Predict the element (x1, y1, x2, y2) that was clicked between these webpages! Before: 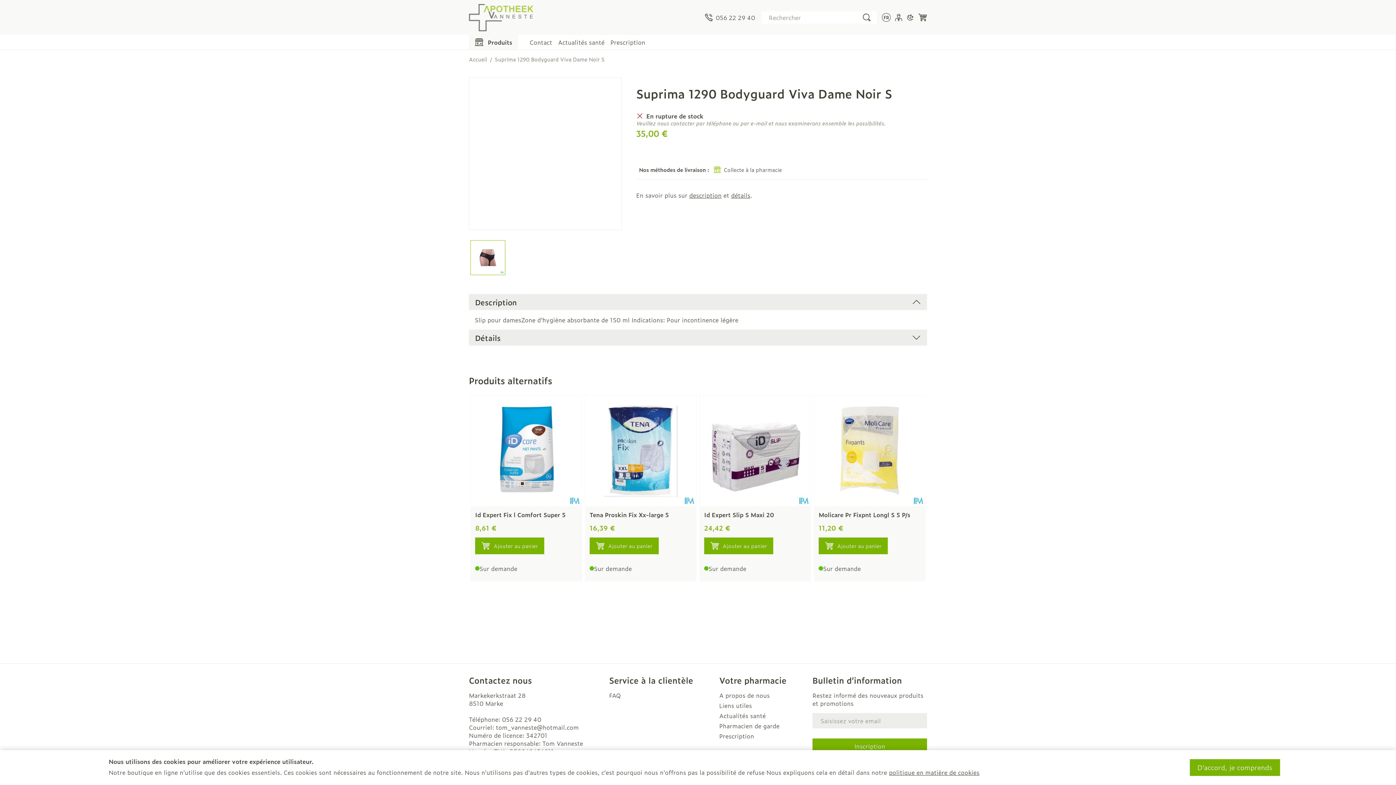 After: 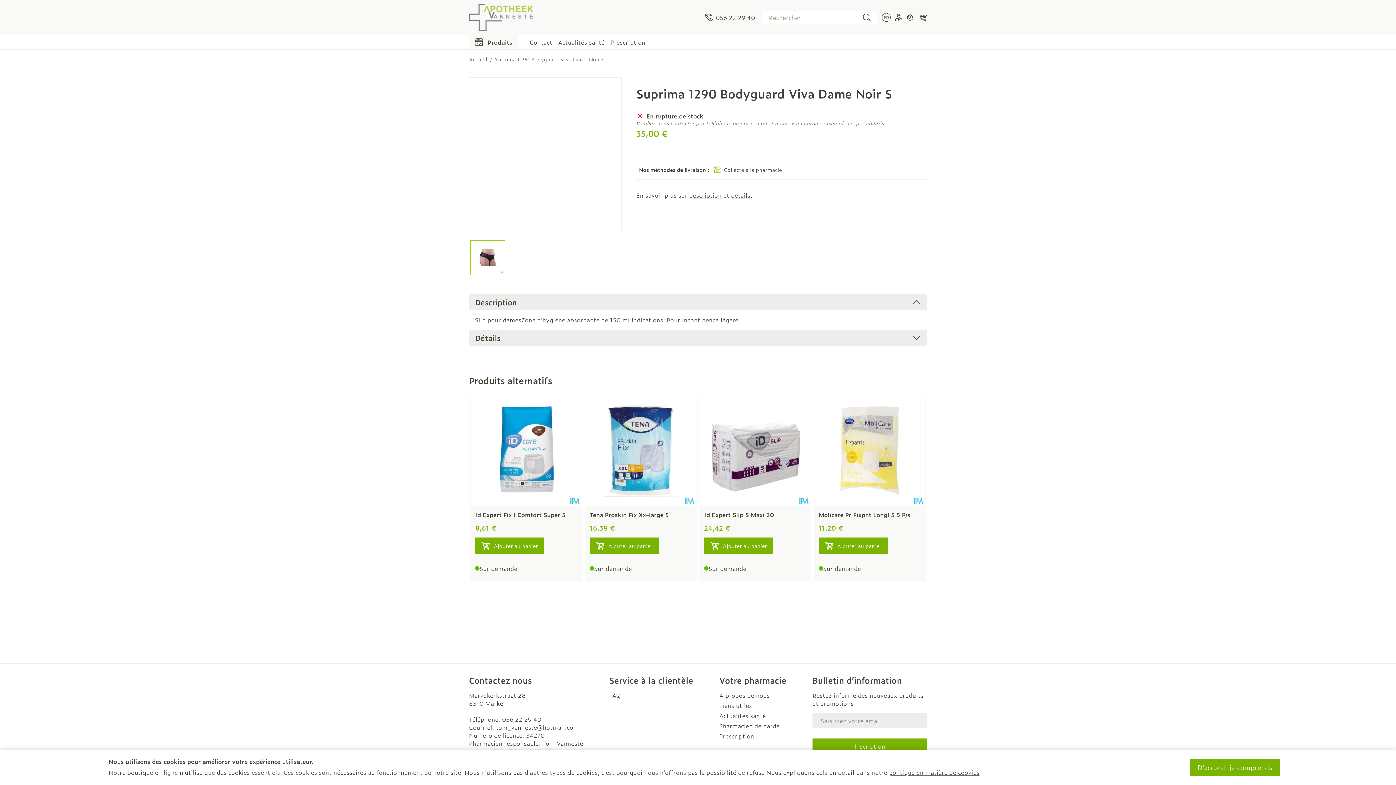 Action: label: View larger image bbox: (471, 241, 504, 274)